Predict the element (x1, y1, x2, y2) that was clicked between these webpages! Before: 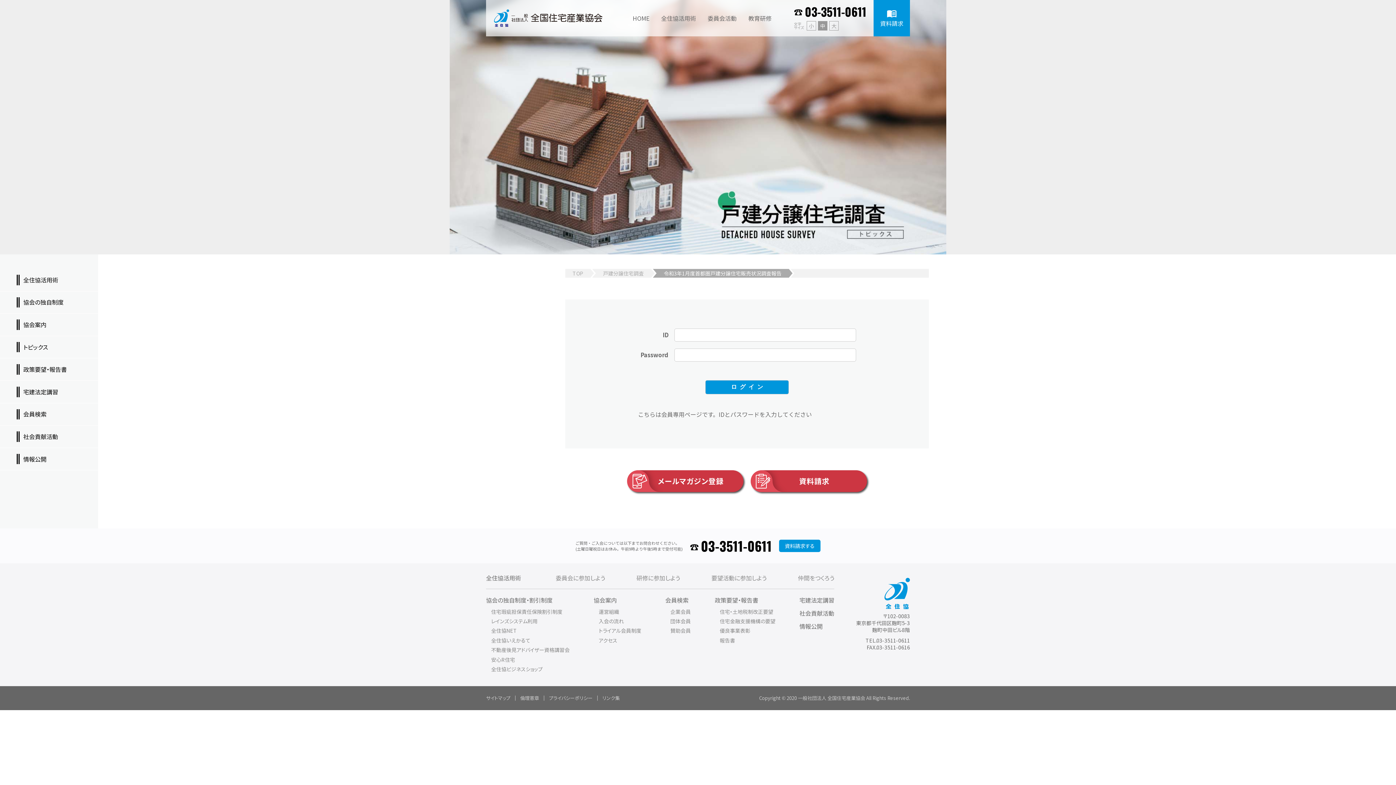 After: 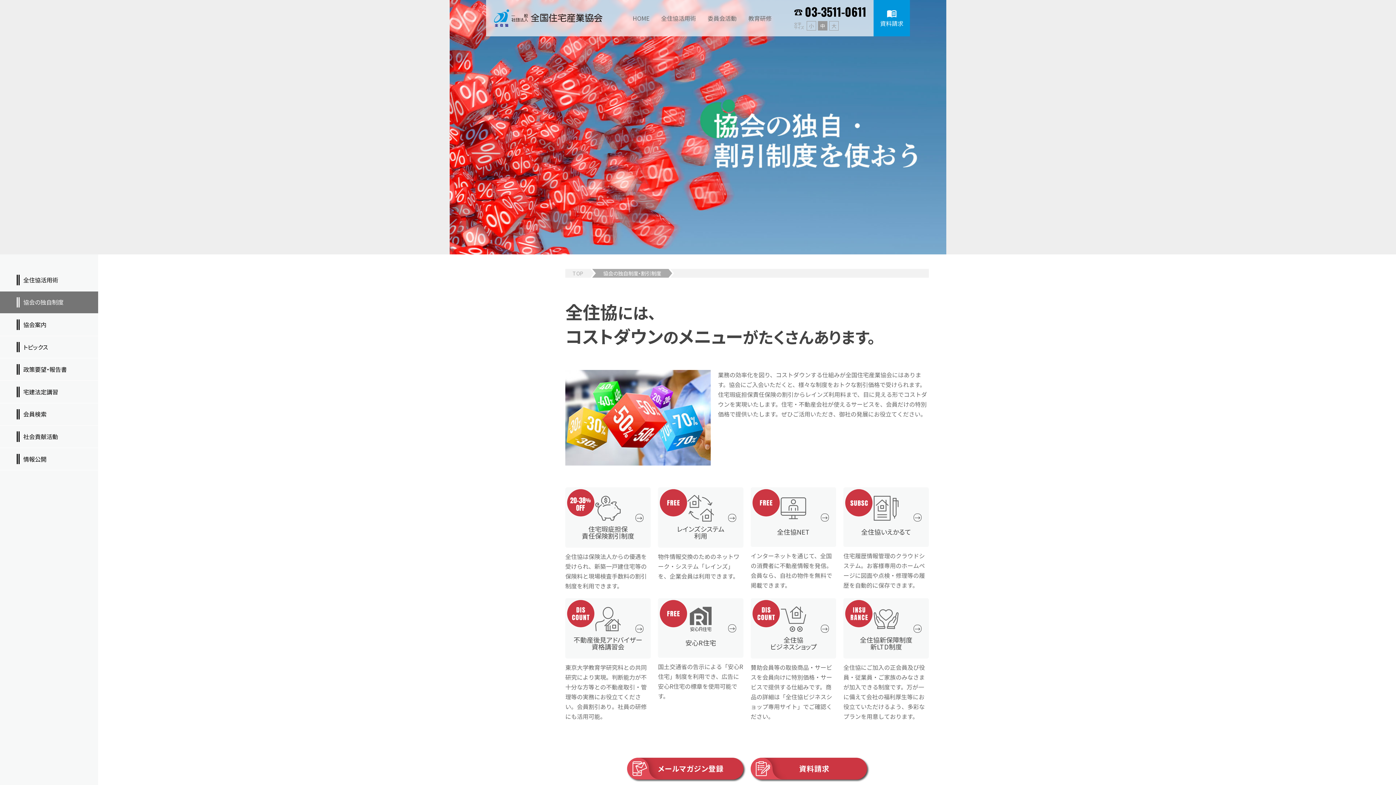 Action: bbox: (486, 596, 552, 604) label: 協会の独自制度・割引制度